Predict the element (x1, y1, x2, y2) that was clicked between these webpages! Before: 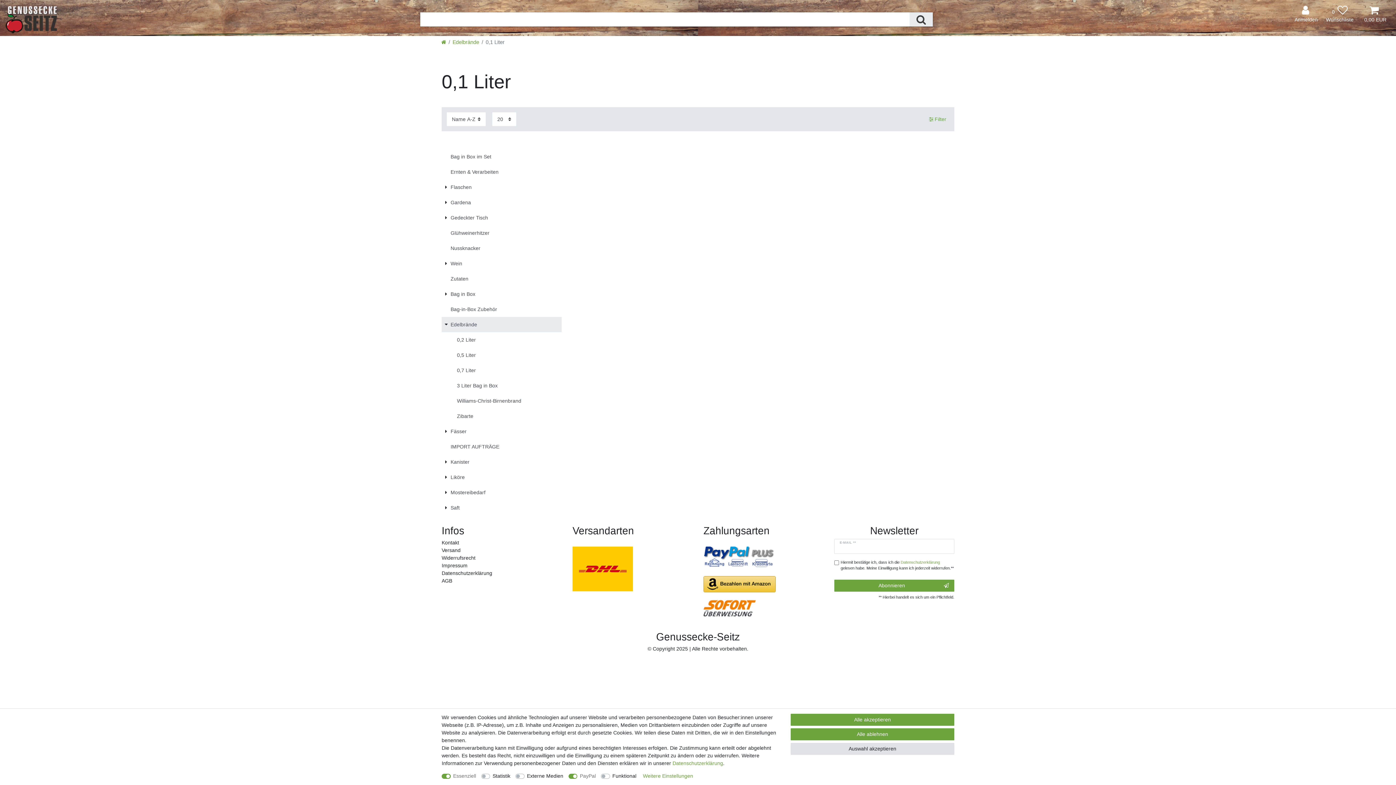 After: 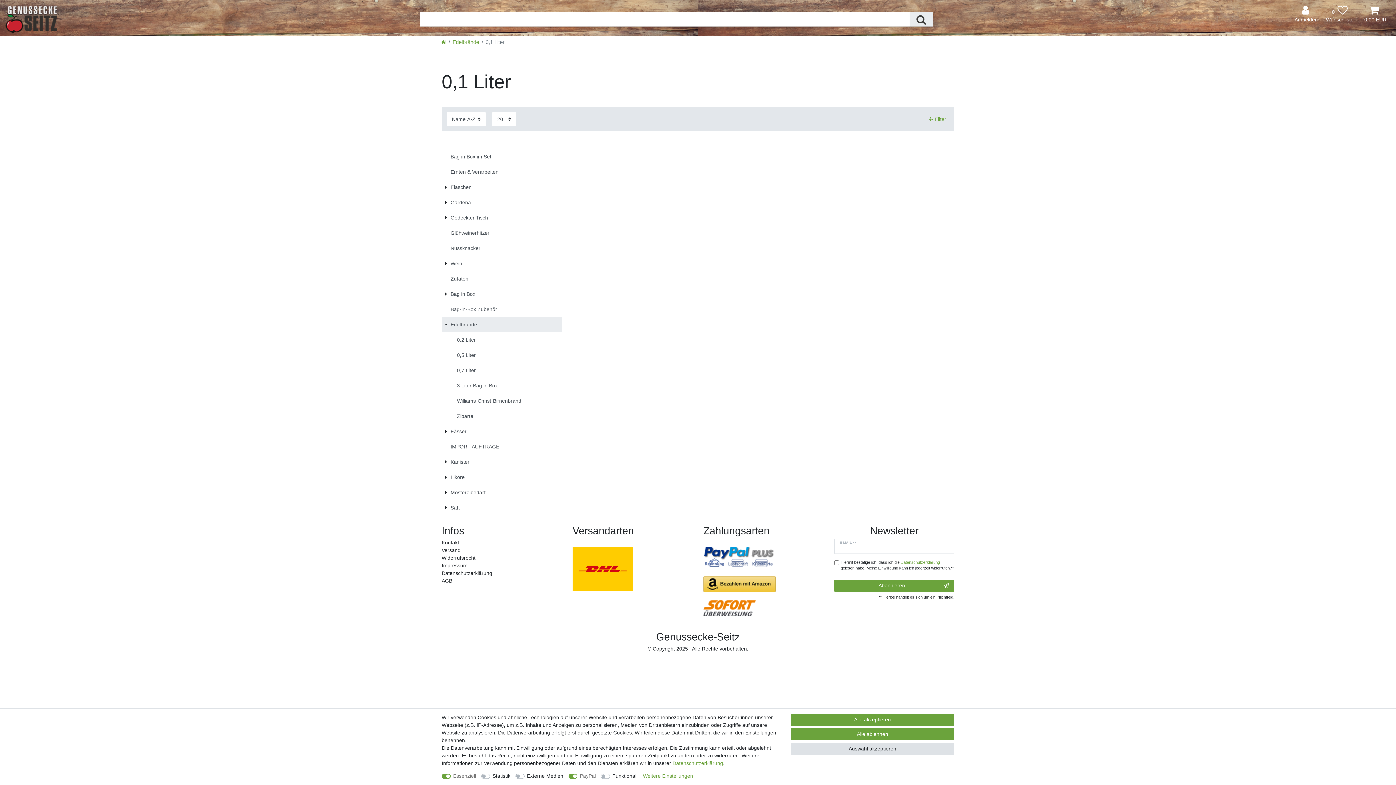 Action: label: Kontakt bbox: (441, 539, 459, 547)